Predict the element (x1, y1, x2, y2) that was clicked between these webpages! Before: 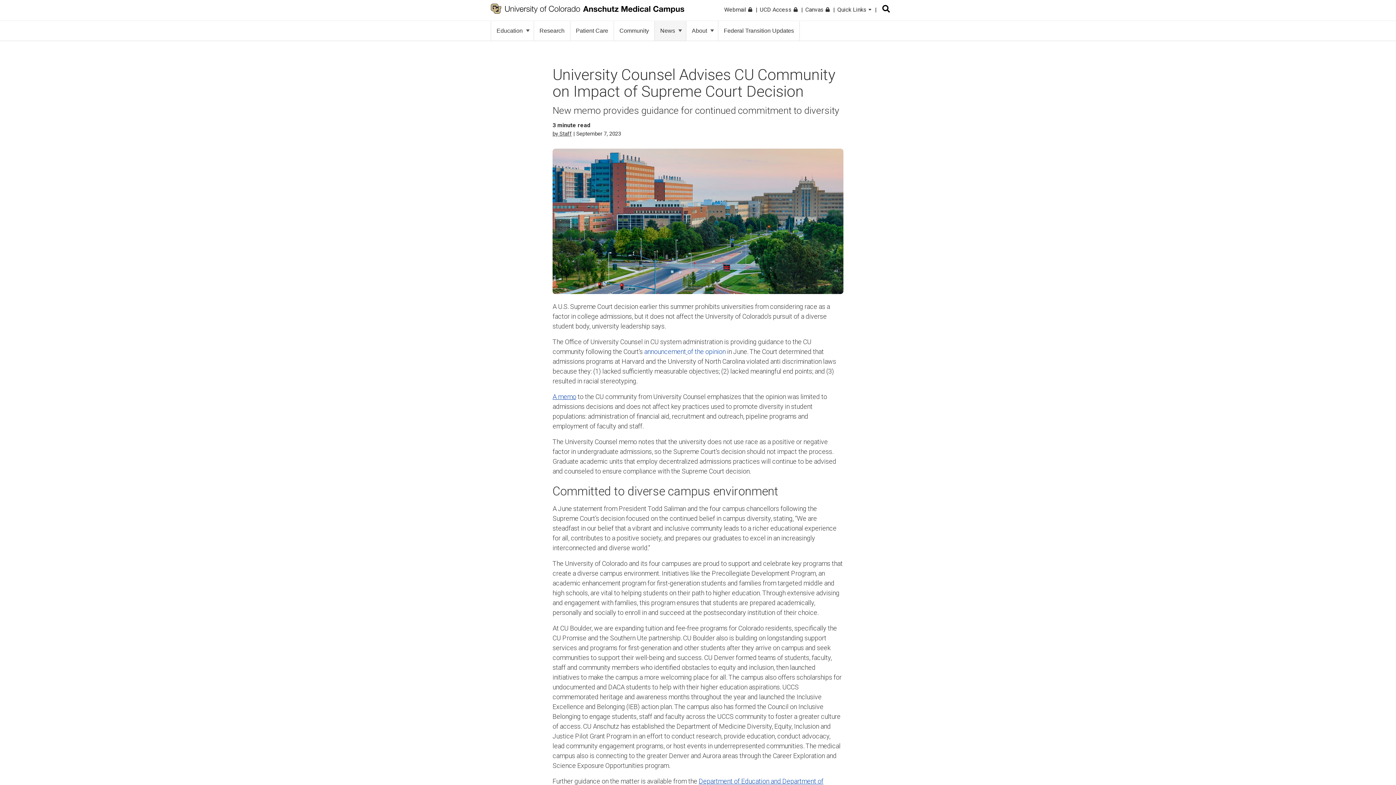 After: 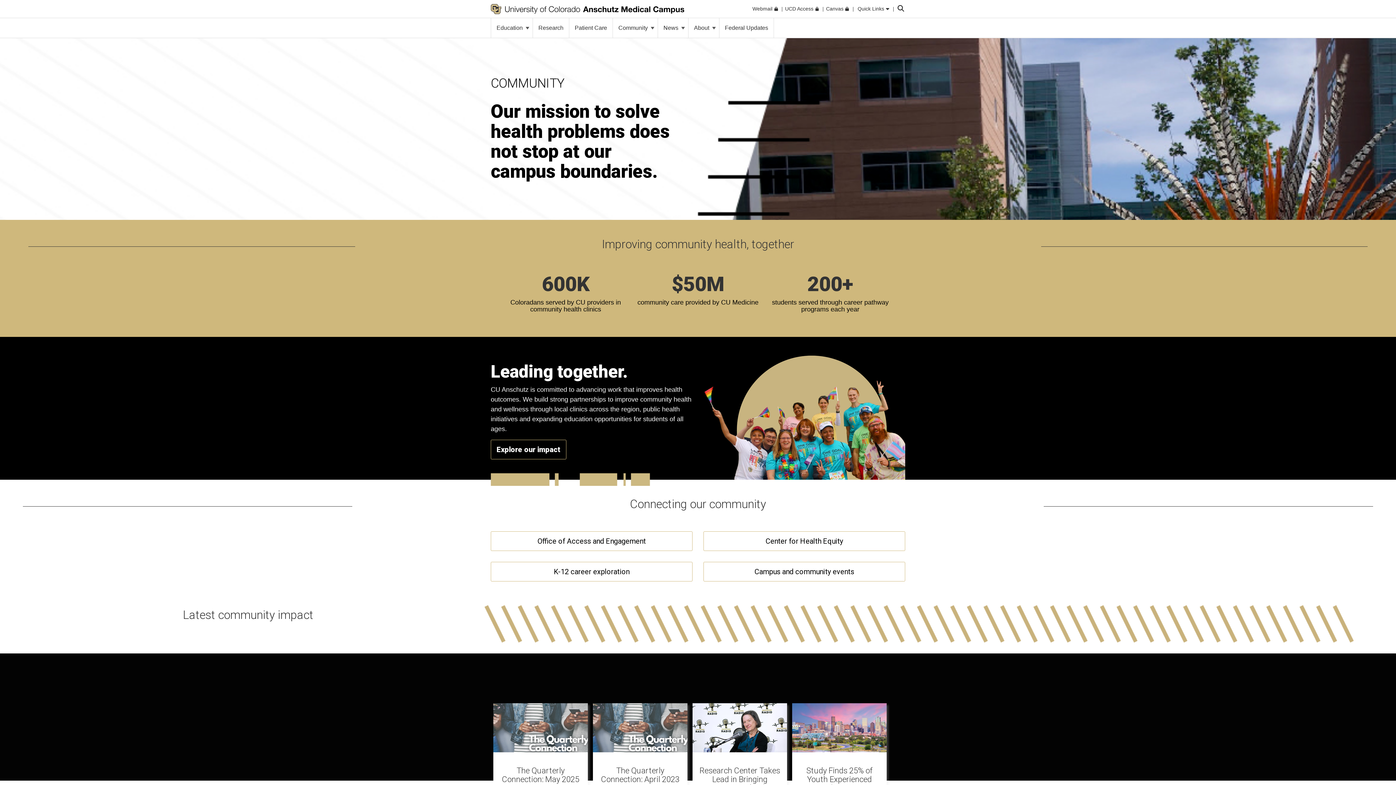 Action: bbox: (614, 21, 654, 40) label: Community